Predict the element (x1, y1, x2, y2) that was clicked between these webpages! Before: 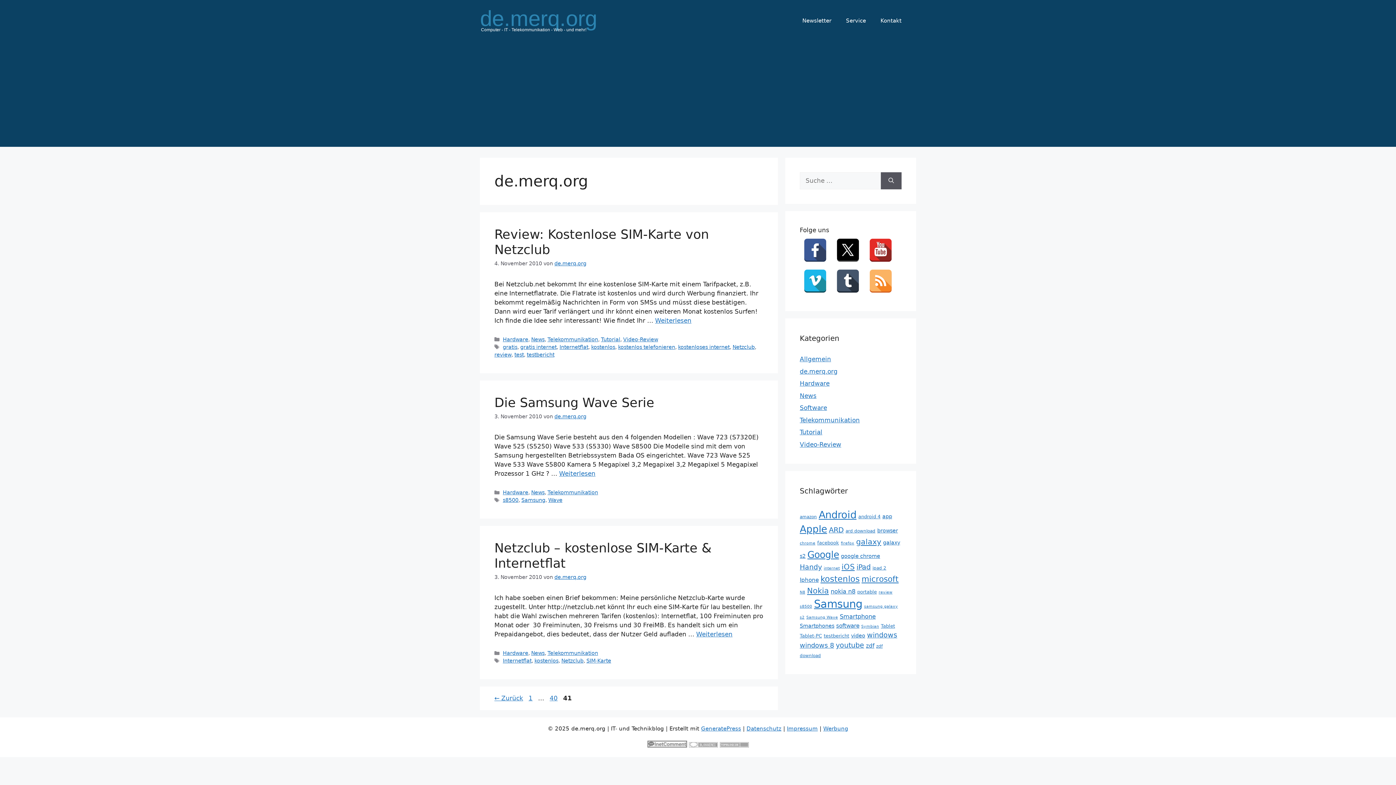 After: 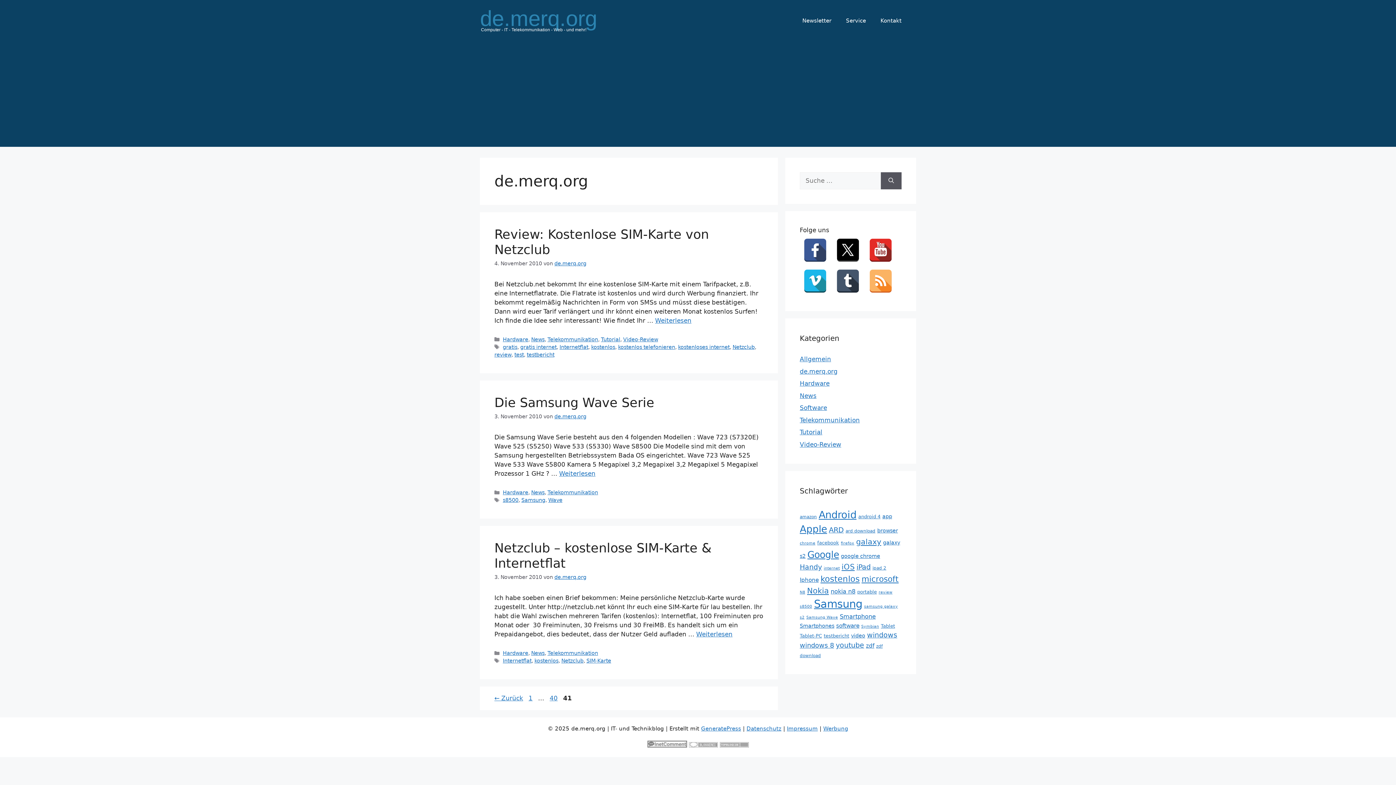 Action: bbox: (836, 269, 860, 293)